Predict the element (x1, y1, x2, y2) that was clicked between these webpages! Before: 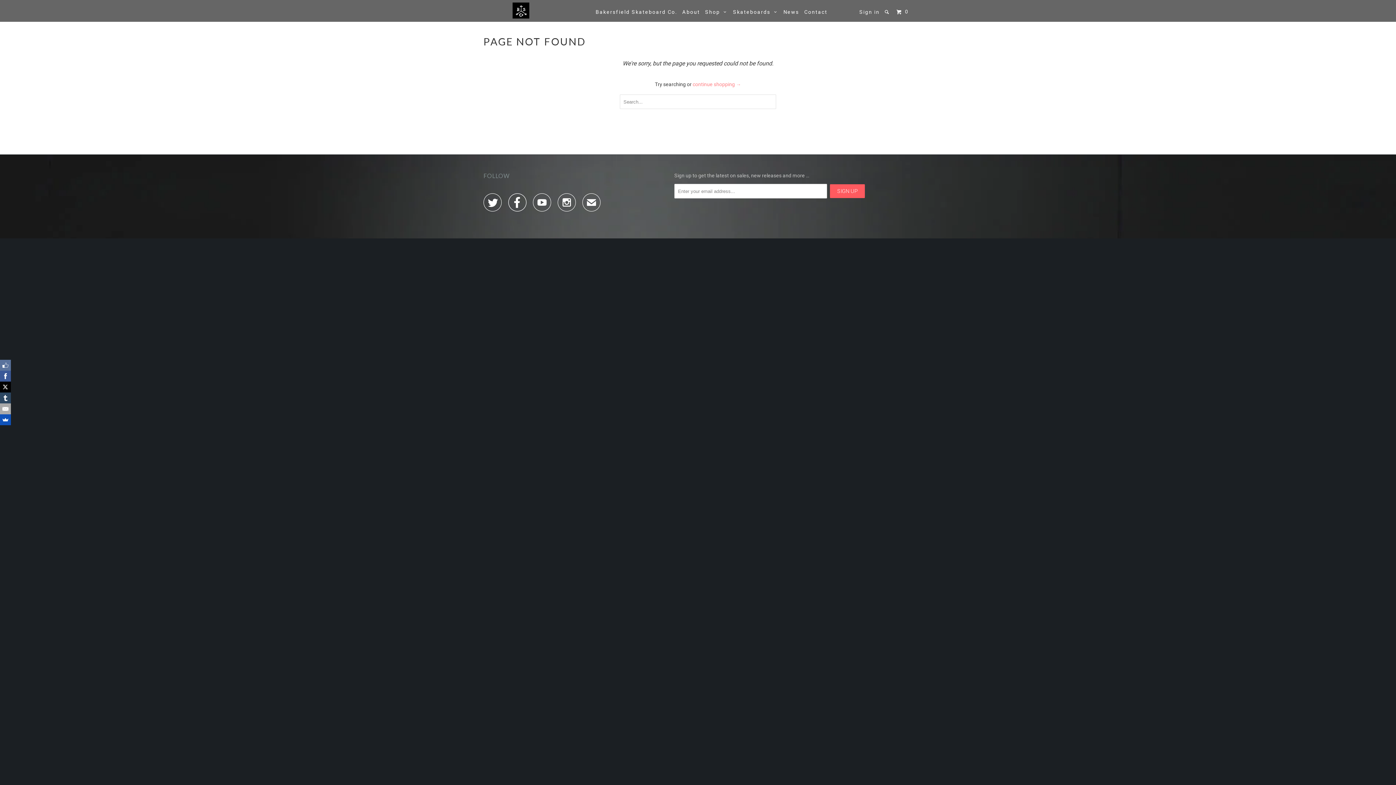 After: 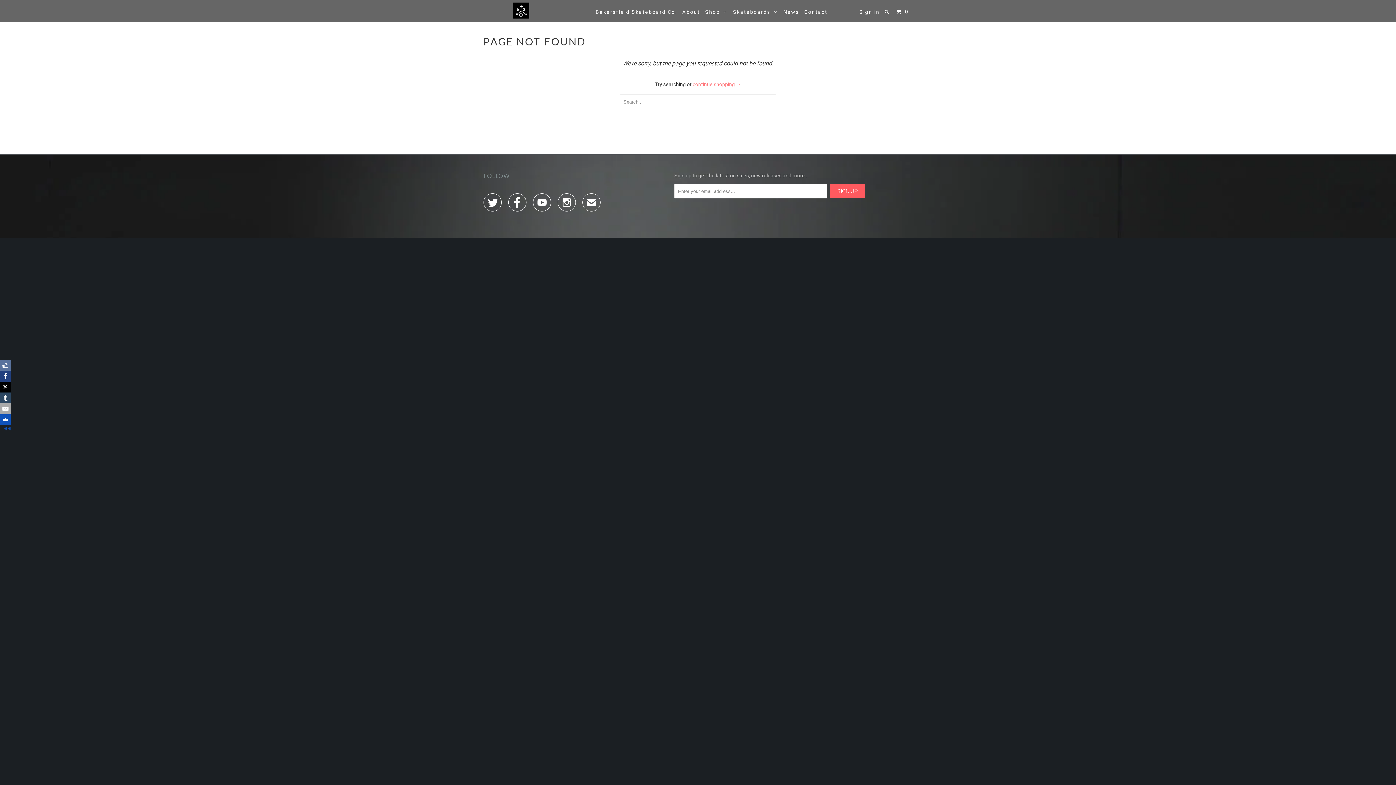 Action: bbox: (0, 370, 10, 381)